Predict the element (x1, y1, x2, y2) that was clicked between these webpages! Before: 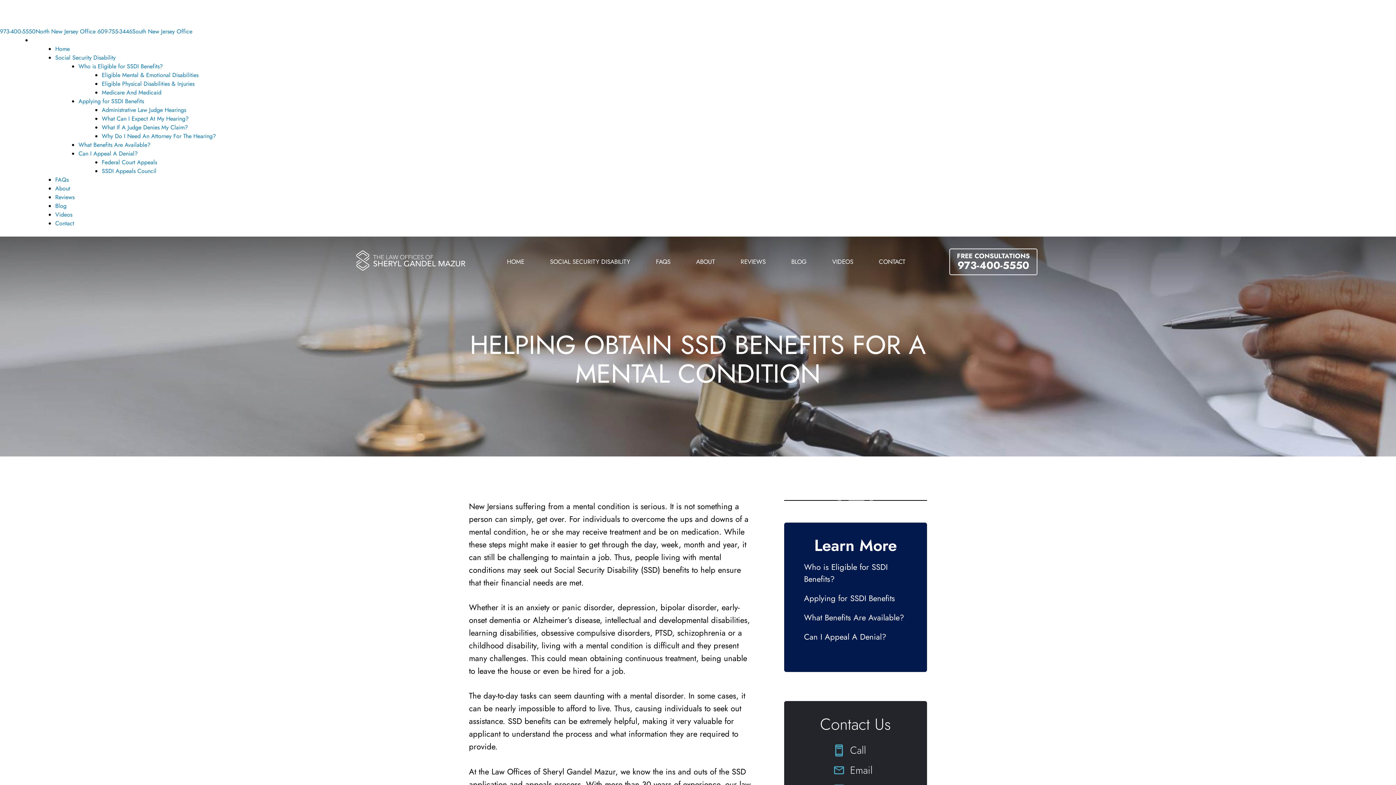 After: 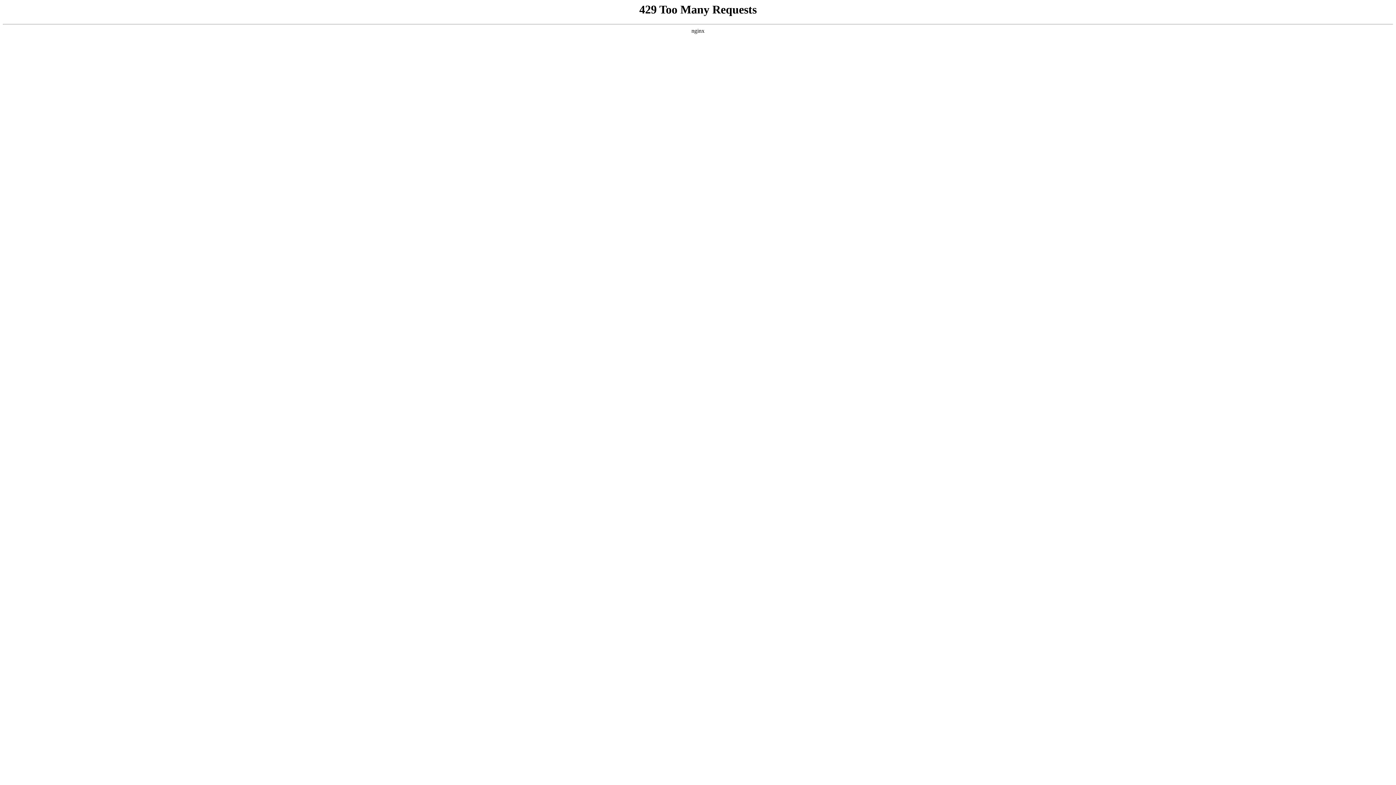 Action: label: FAQs bbox: (55, 175, 68, 184)